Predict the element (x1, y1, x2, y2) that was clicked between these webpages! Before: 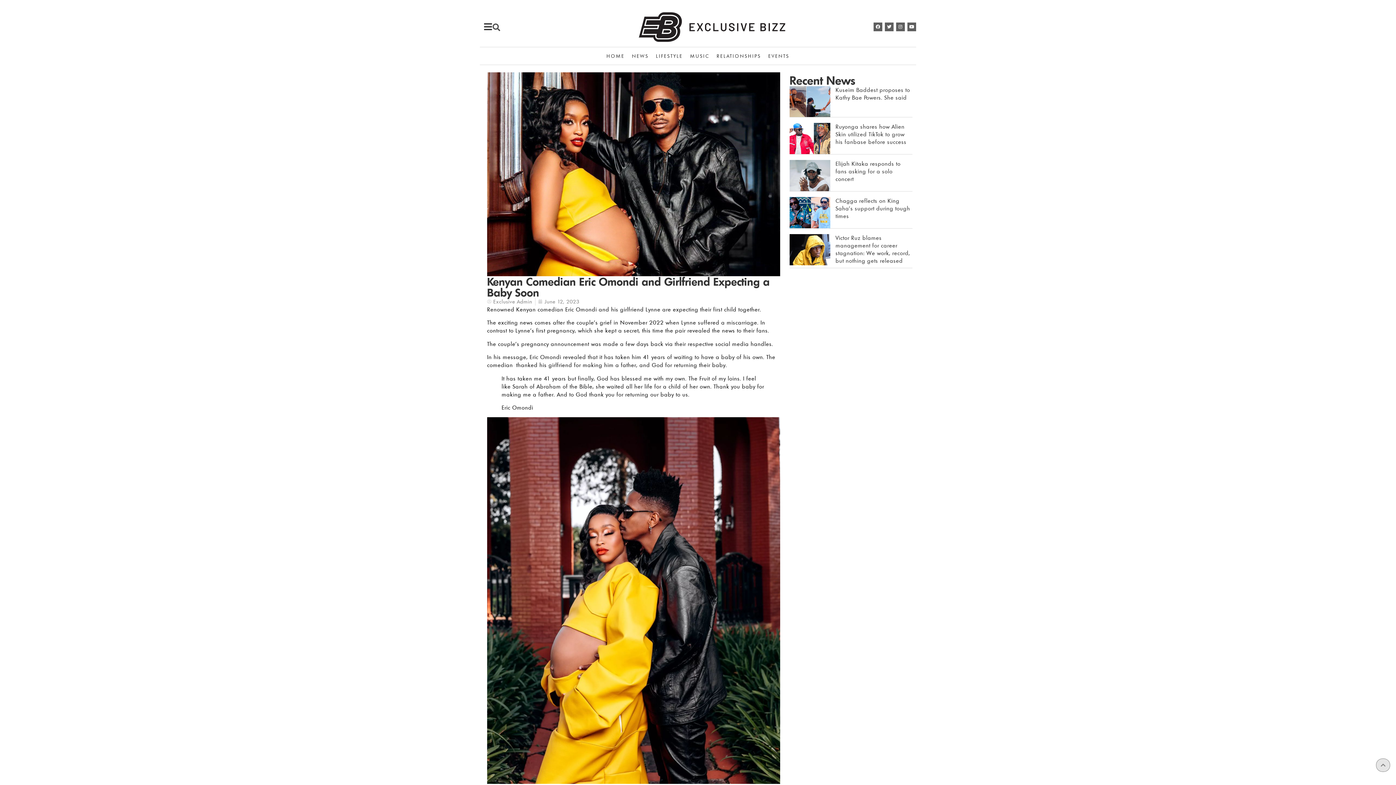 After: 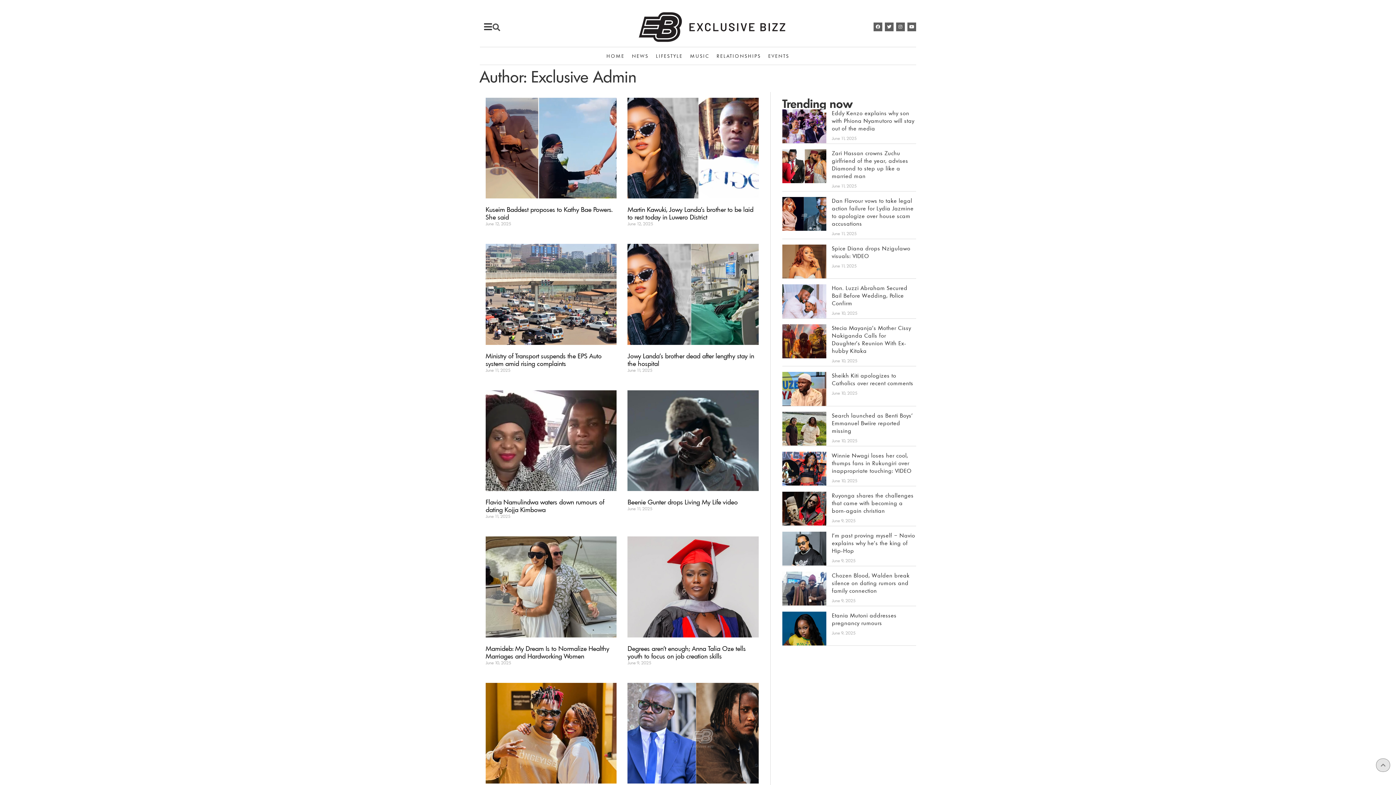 Action: bbox: (487, 298, 532, 305) label: Exclusive Admin